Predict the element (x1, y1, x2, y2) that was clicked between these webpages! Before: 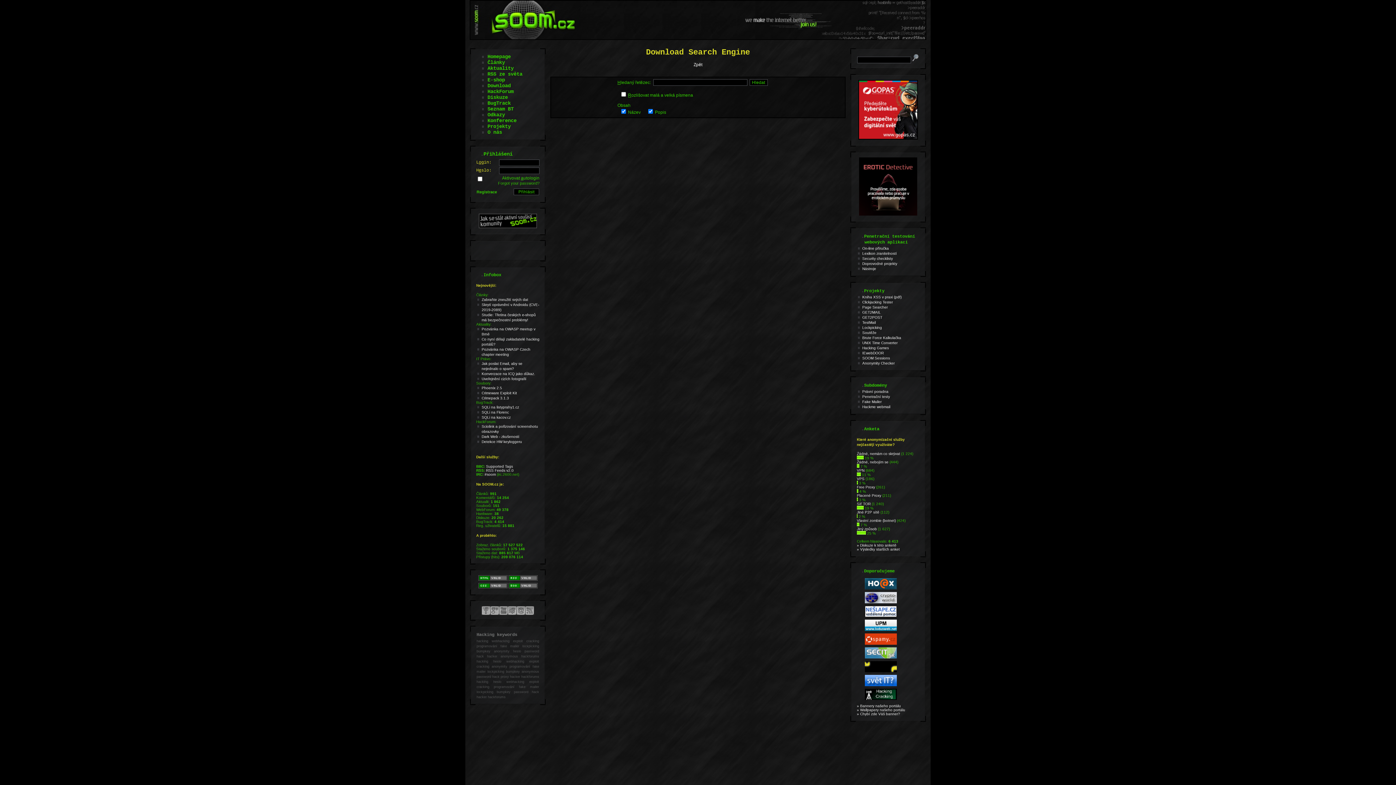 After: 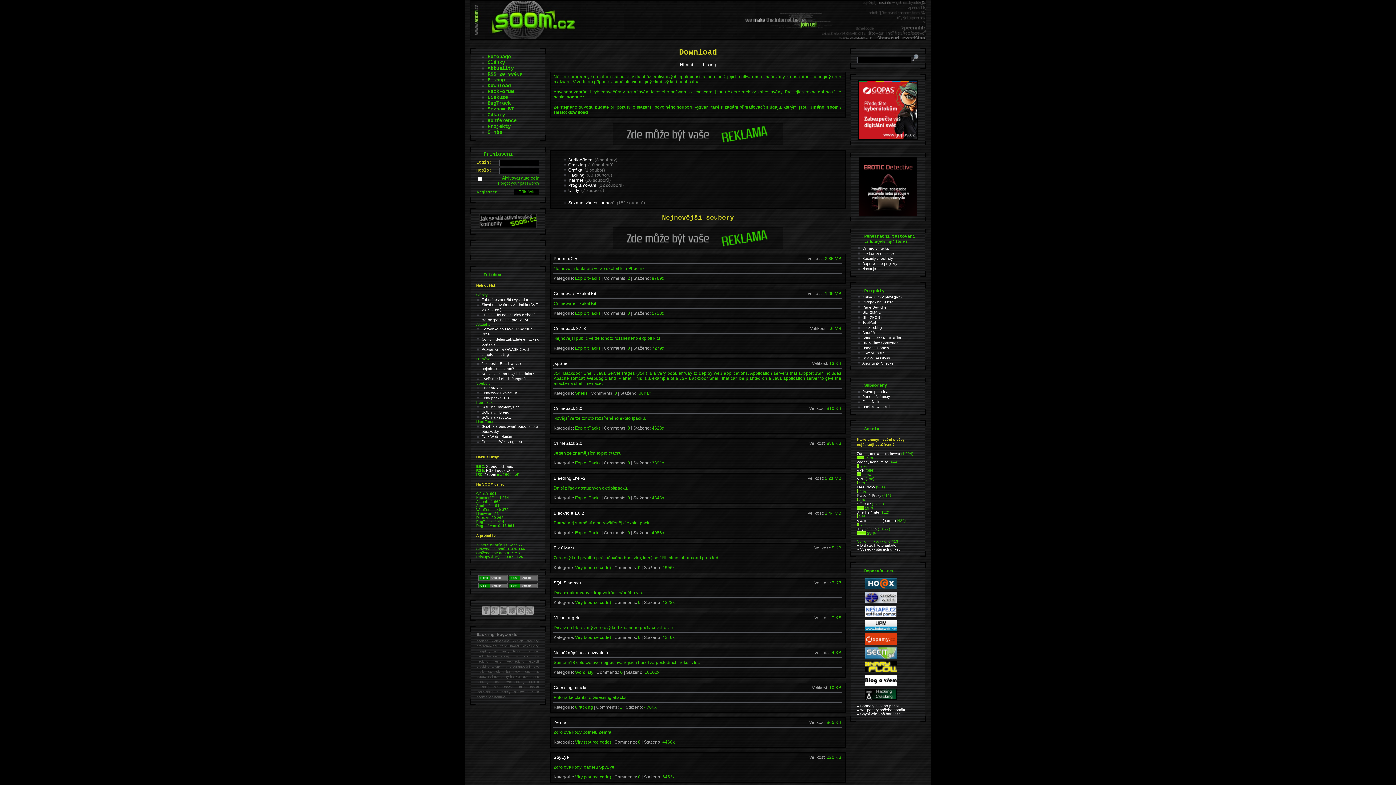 Action: label: Download bbox: (487, 82, 510, 88)